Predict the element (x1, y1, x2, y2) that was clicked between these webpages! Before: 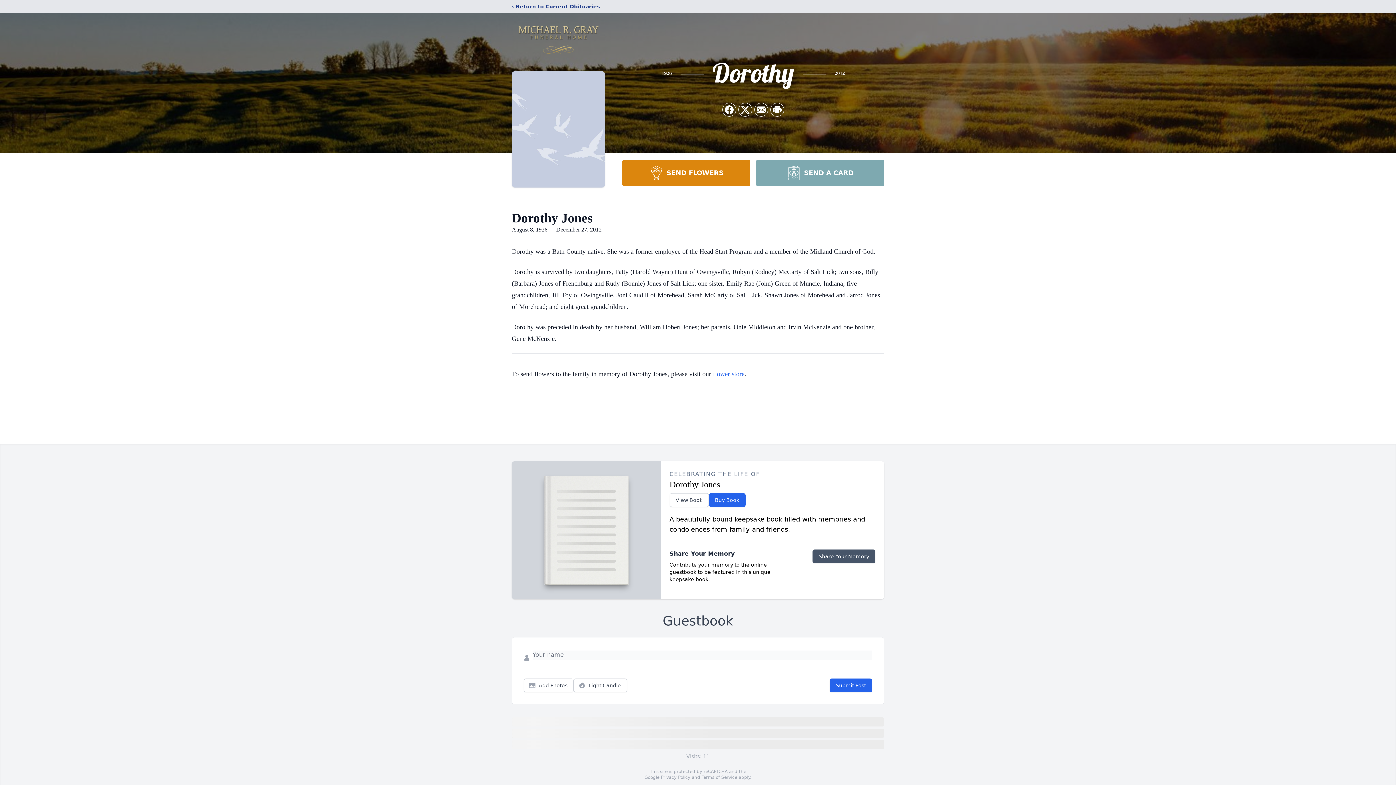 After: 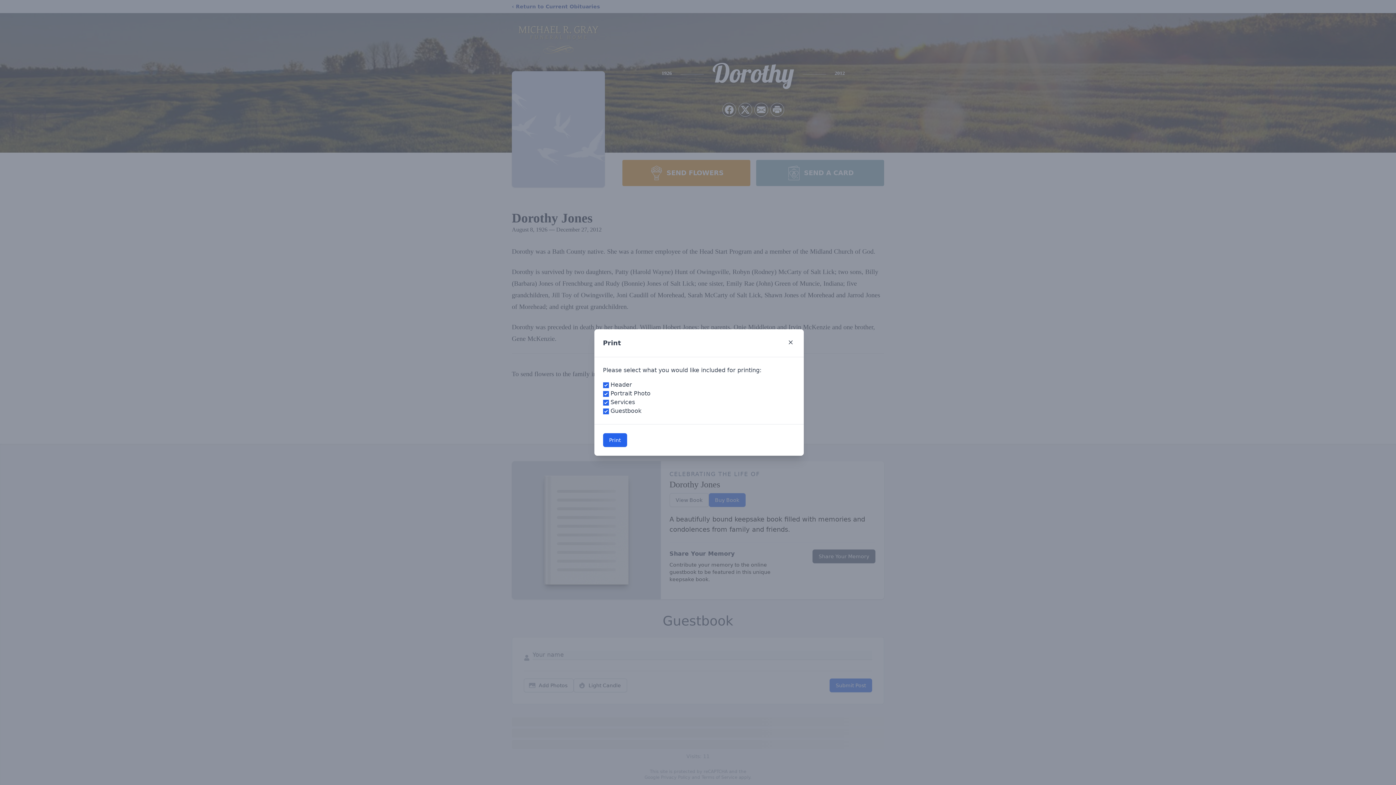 Action: bbox: (770, 103, 784, 116) label: Print Obituary